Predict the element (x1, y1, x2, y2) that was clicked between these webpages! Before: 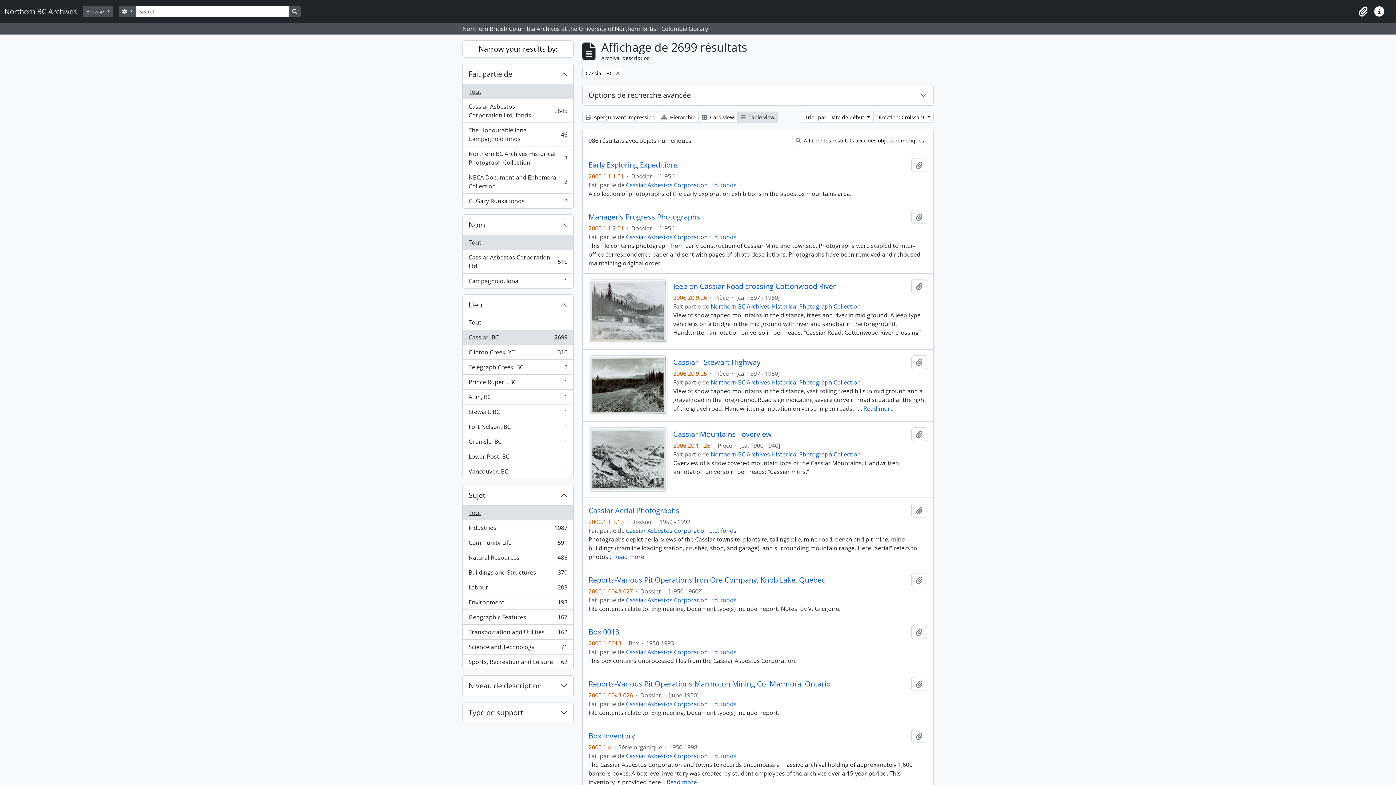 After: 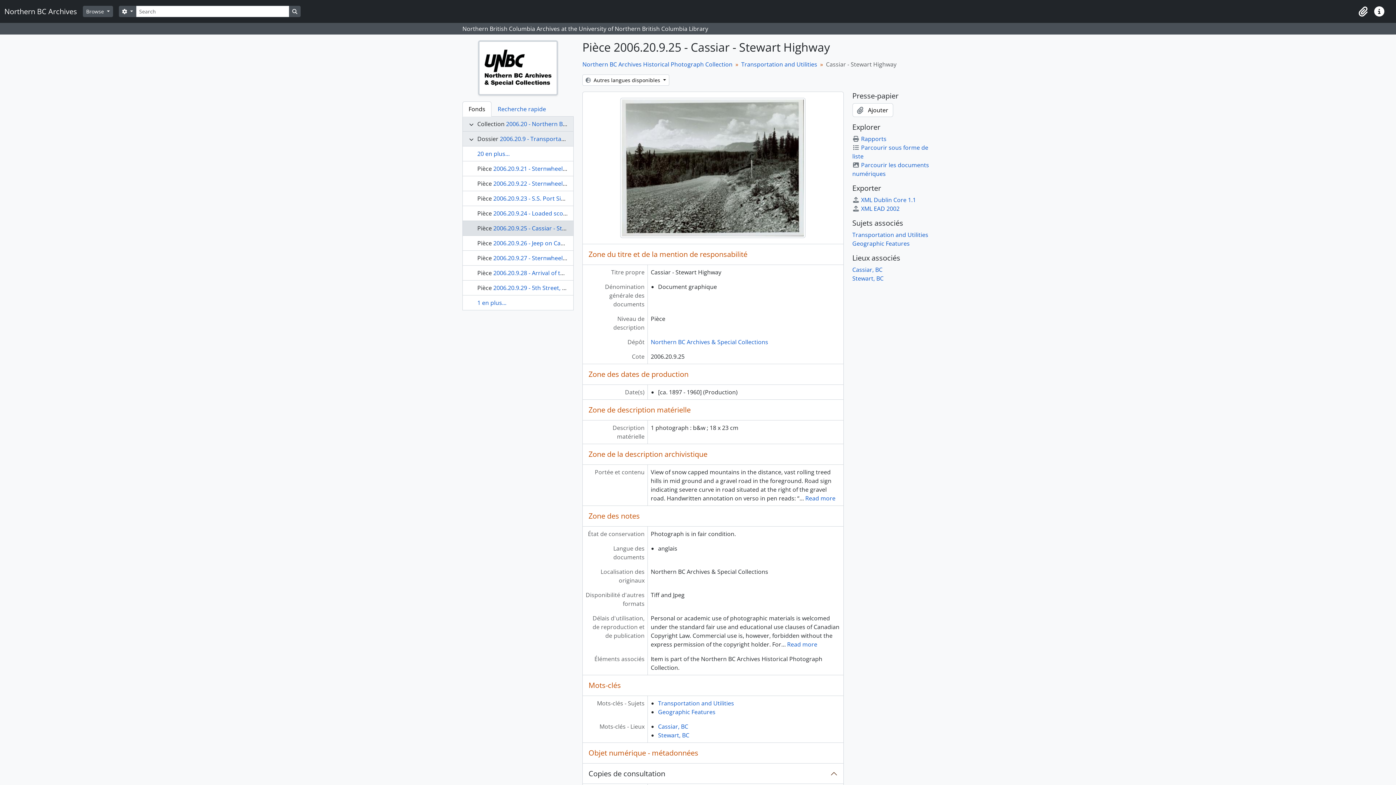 Action: label: Cassiar - Stewart Highway bbox: (673, 358, 760, 366)